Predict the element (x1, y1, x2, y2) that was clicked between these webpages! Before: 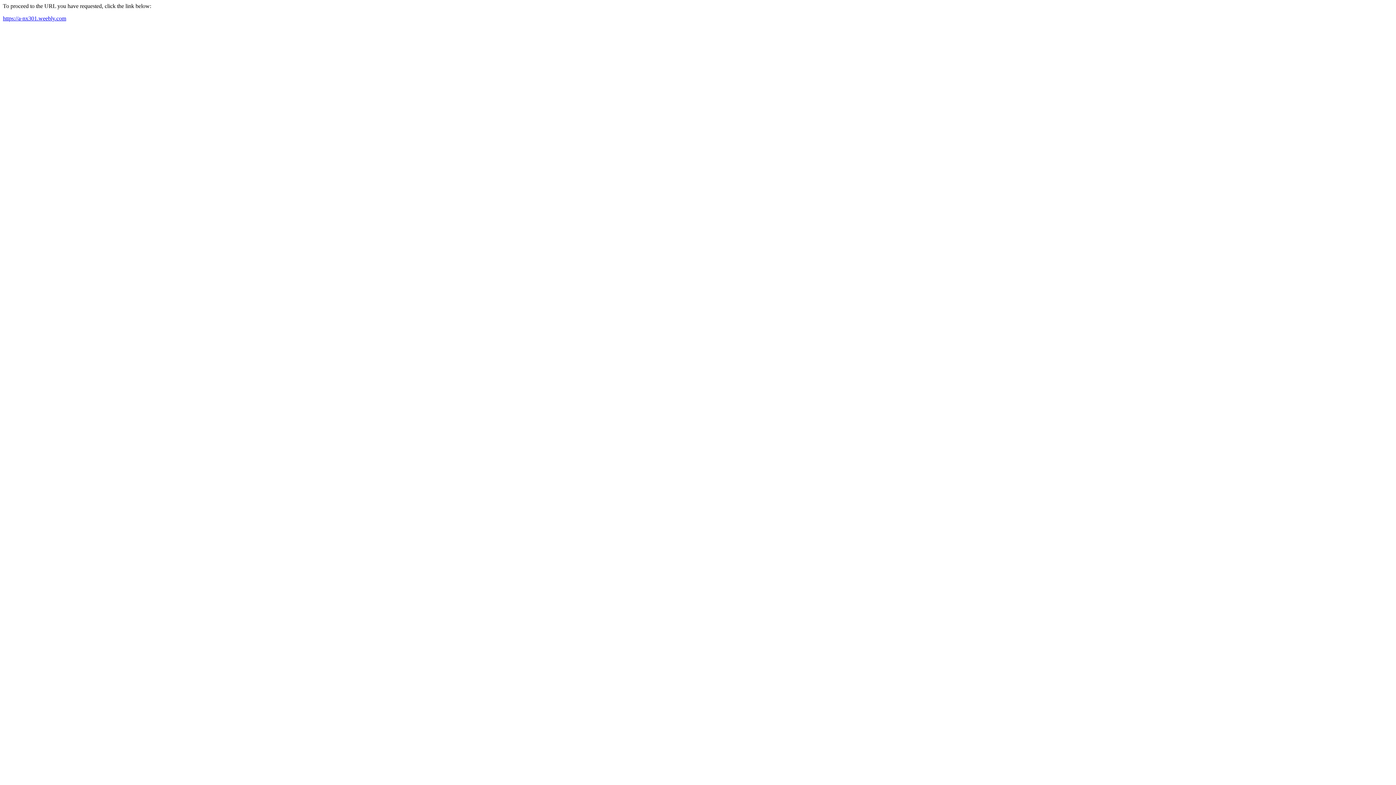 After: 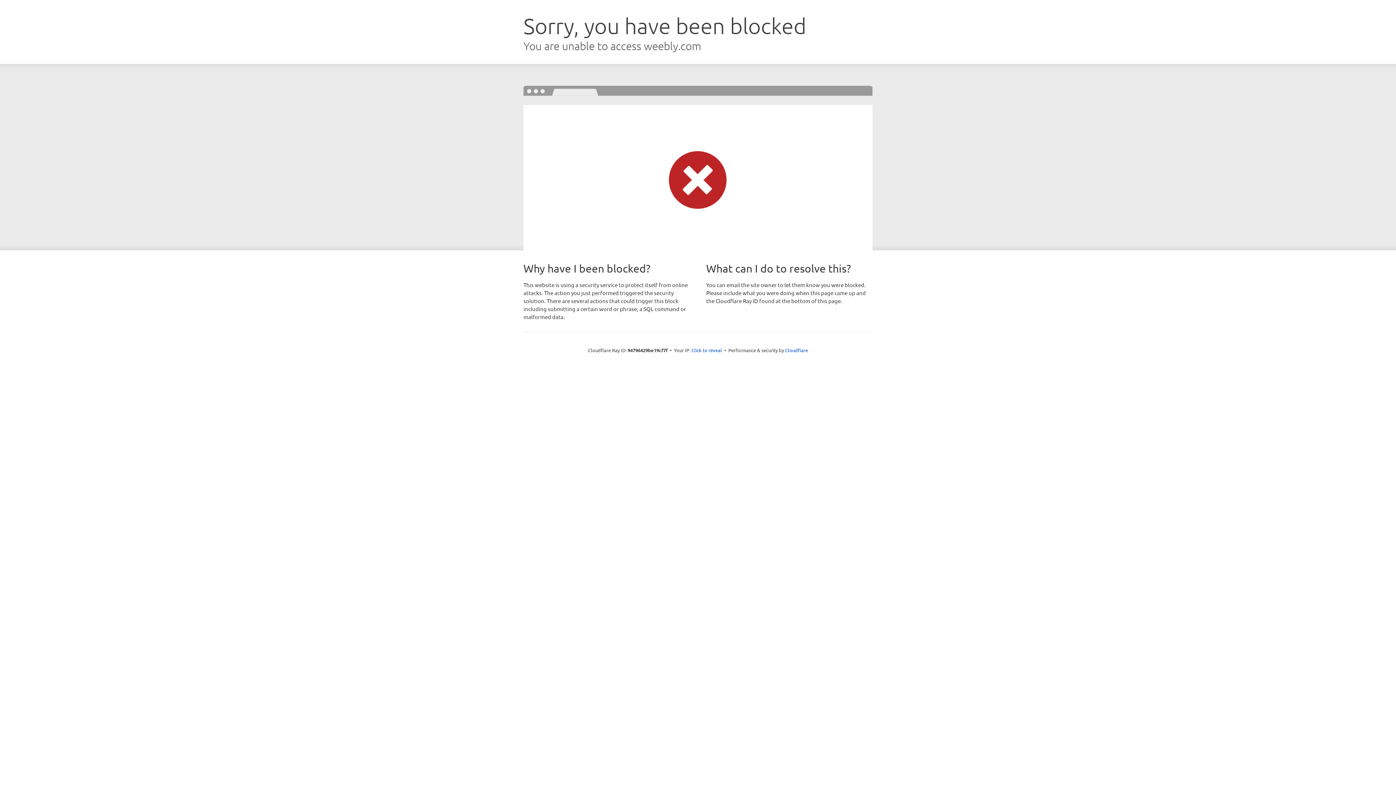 Action: bbox: (2, 15, 66, 21) label: https://a-nx301.weebly.com